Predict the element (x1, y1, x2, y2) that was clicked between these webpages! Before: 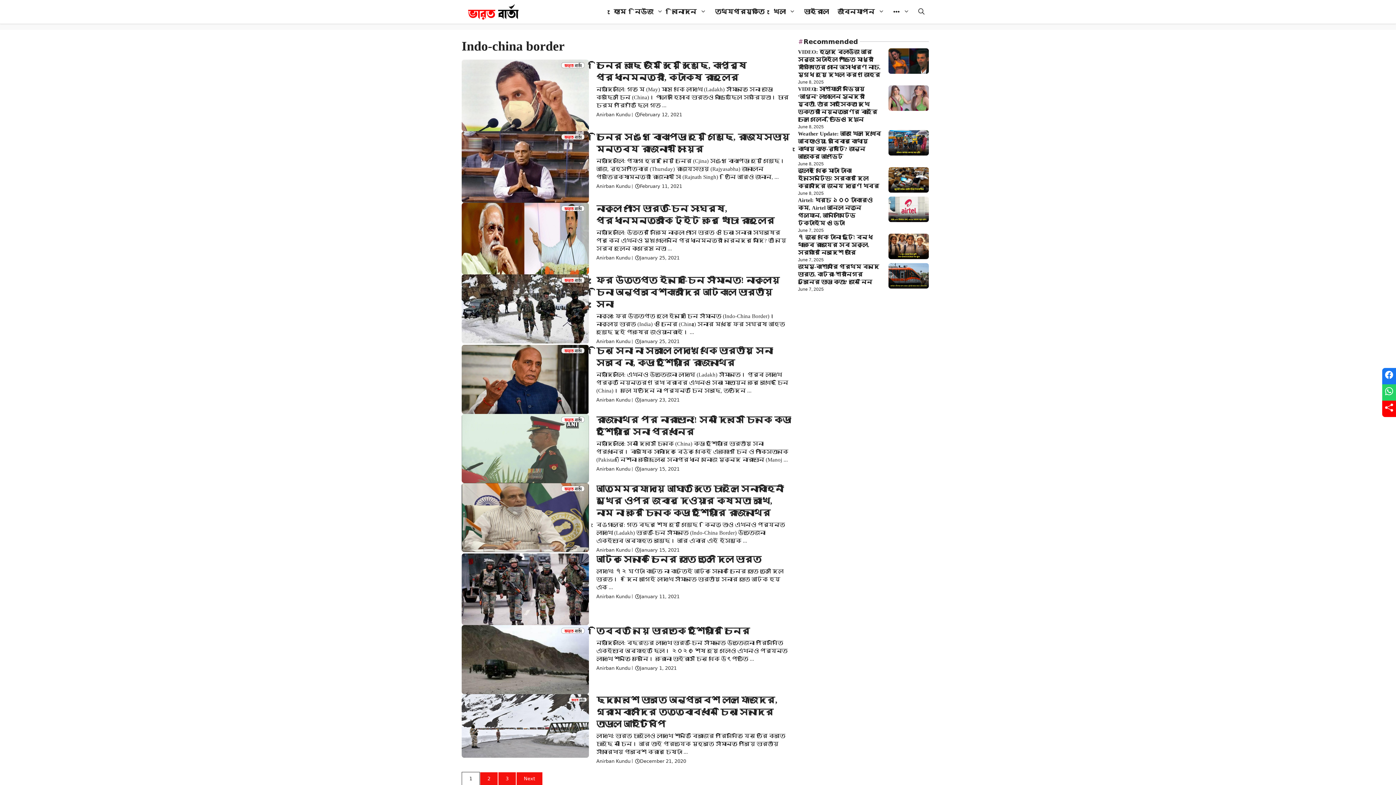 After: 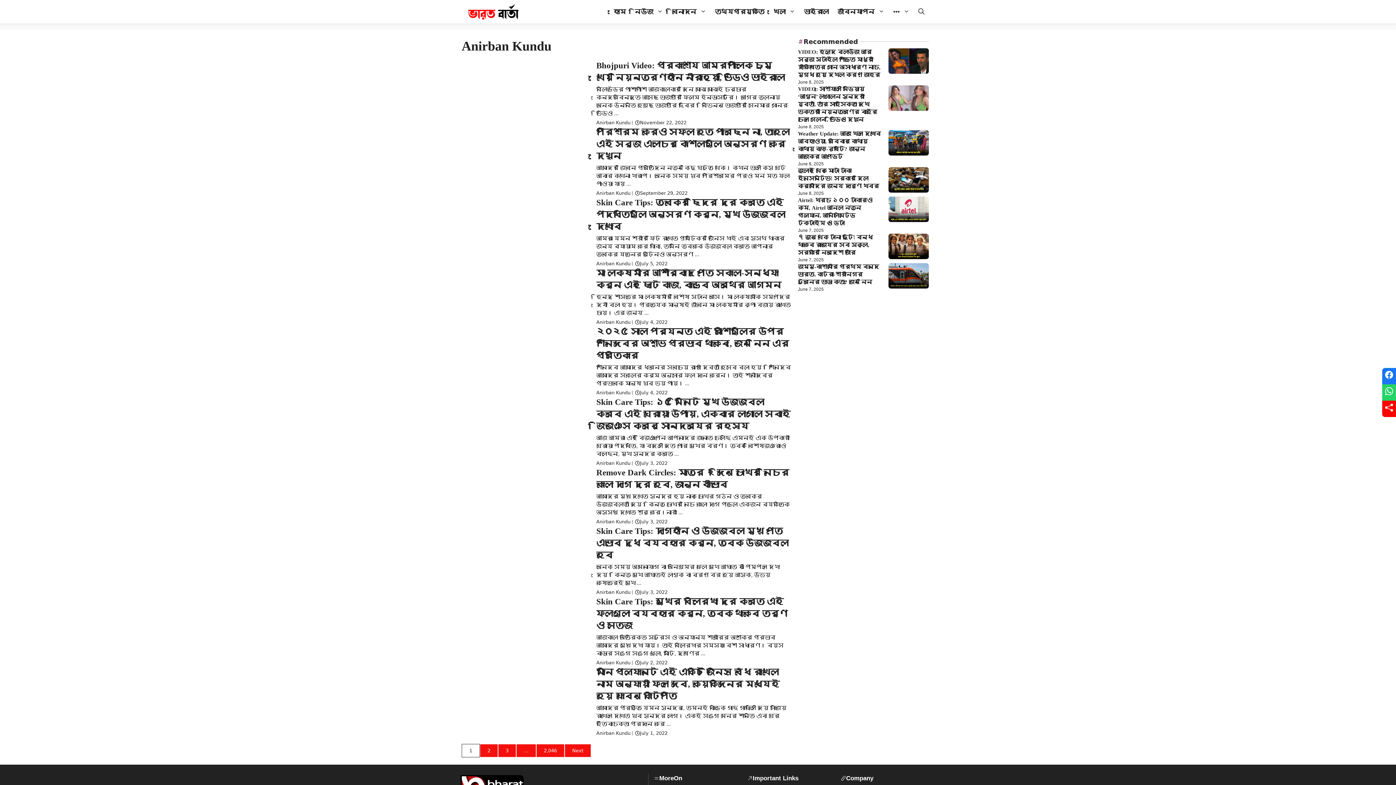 Action: bbox: (596, 546, 630, 553) label: Anirban Kundu